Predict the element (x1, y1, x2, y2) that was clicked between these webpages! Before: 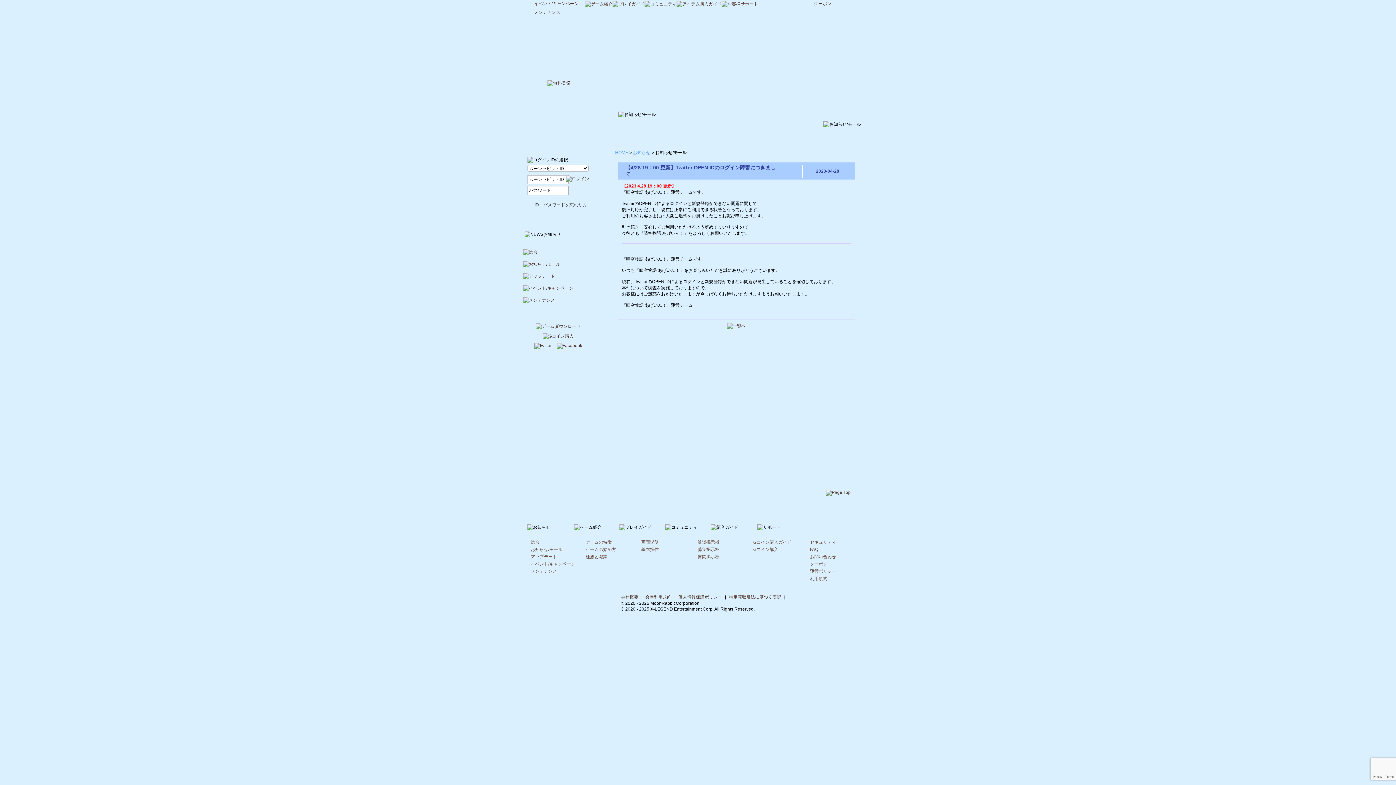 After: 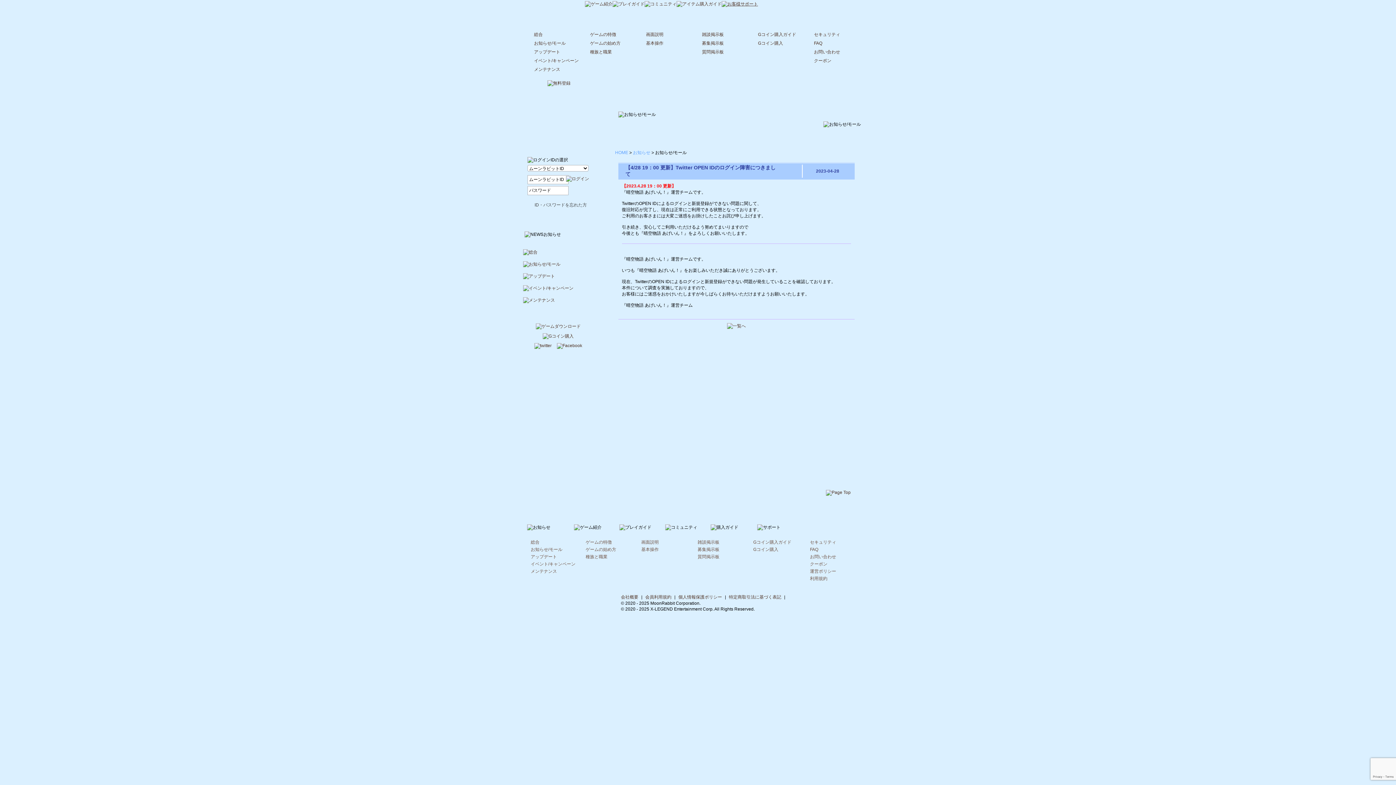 Action: bbox: (721, 2, 758, 7)